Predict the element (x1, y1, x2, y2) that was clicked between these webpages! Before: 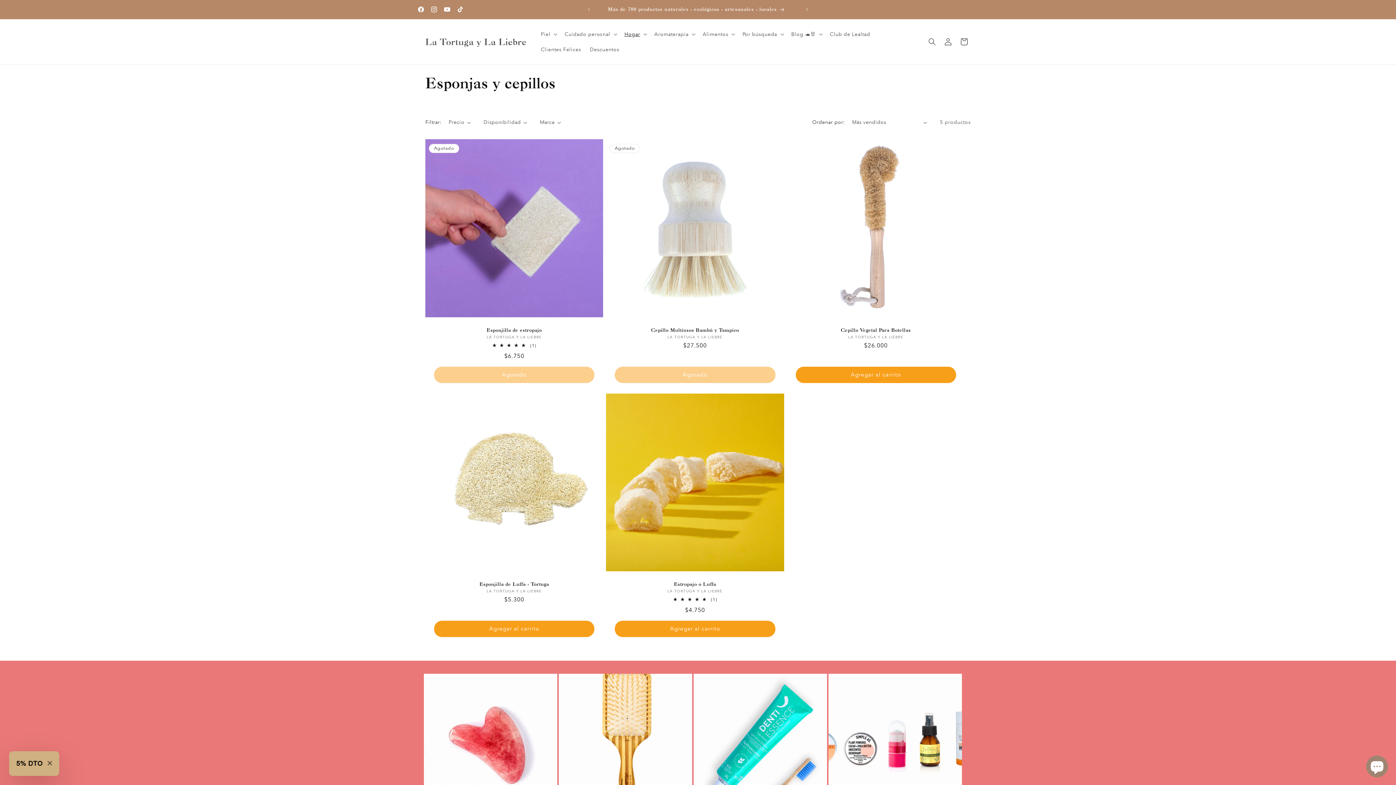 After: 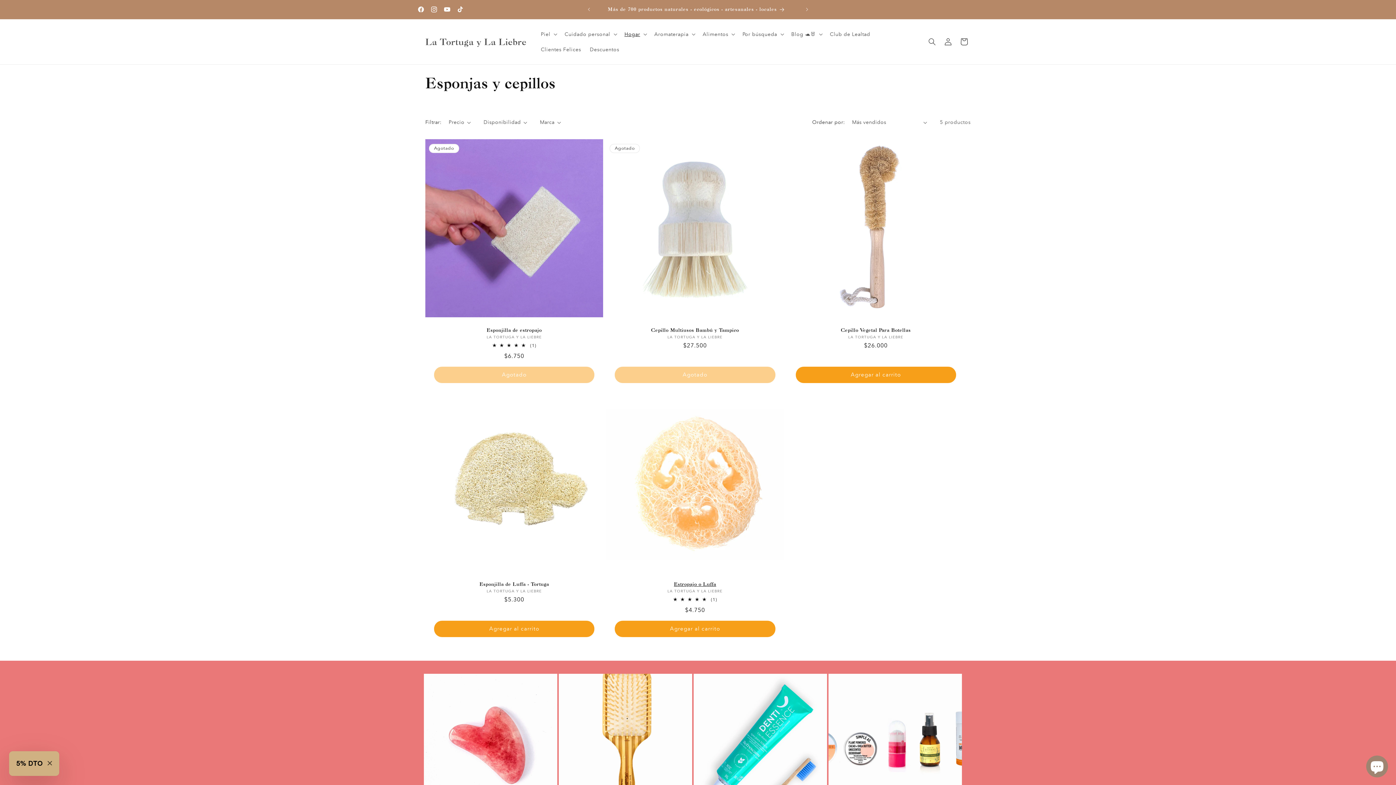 Action: bbox: (614, 620, 775, 637) label: Agregar al carrito